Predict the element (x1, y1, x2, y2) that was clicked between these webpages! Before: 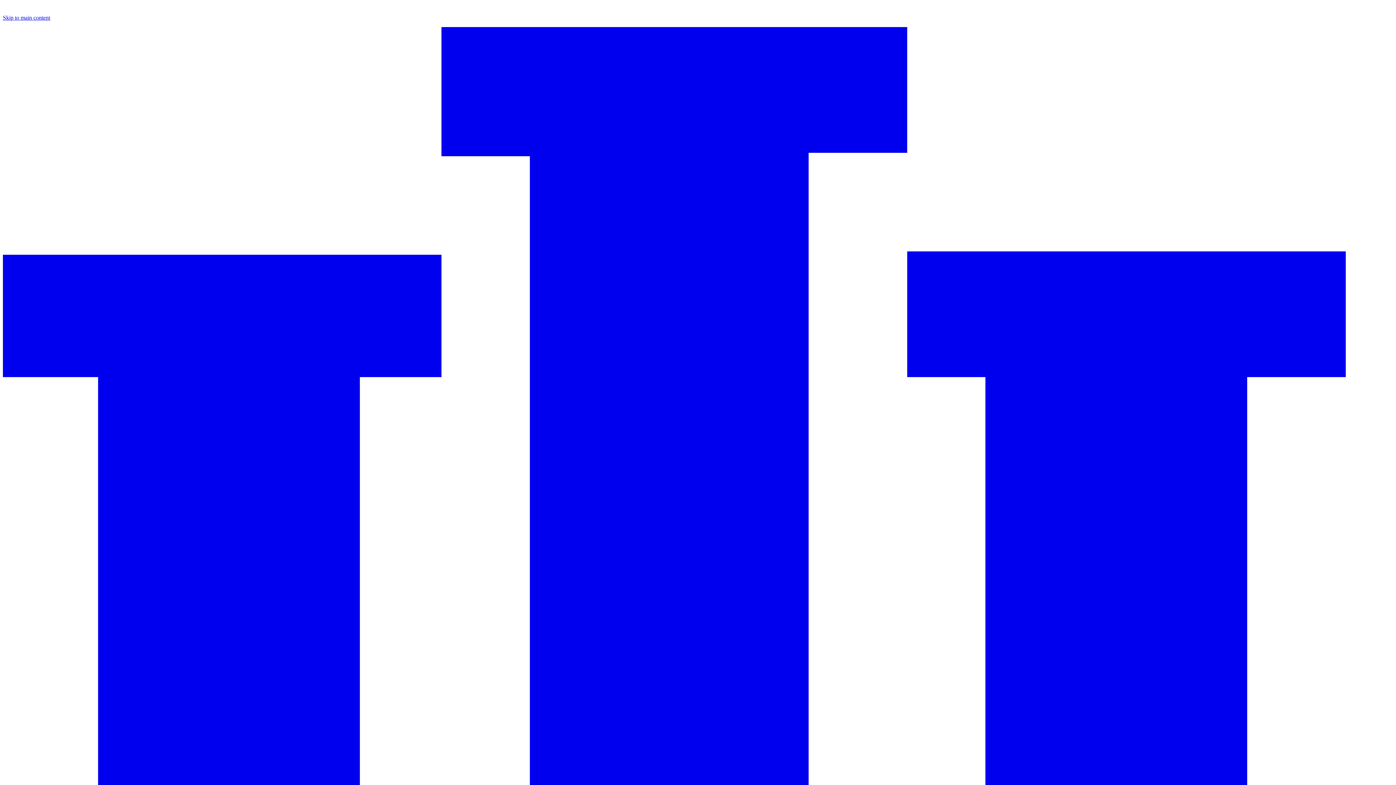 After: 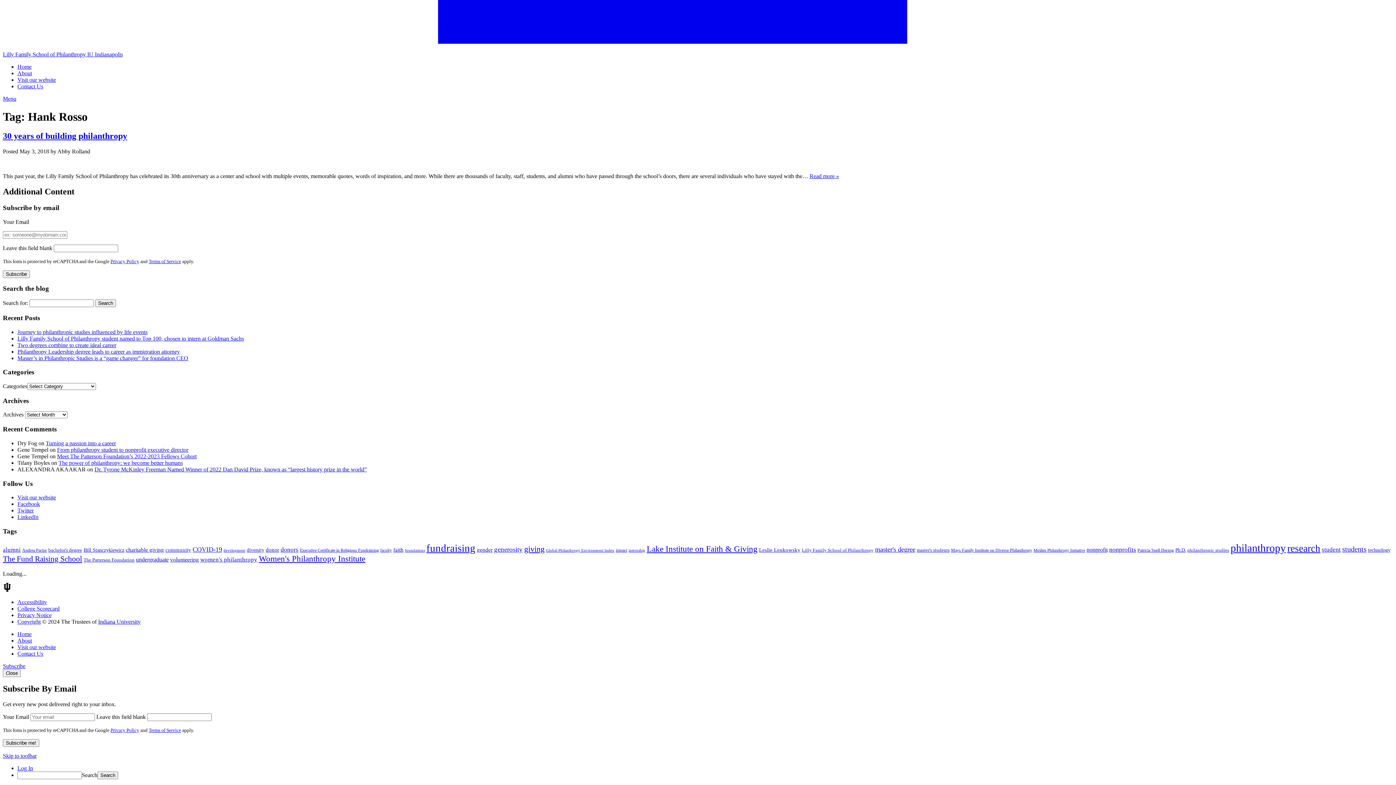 Action: bbox: (2, 14, 50, 20) label: Skip to main content